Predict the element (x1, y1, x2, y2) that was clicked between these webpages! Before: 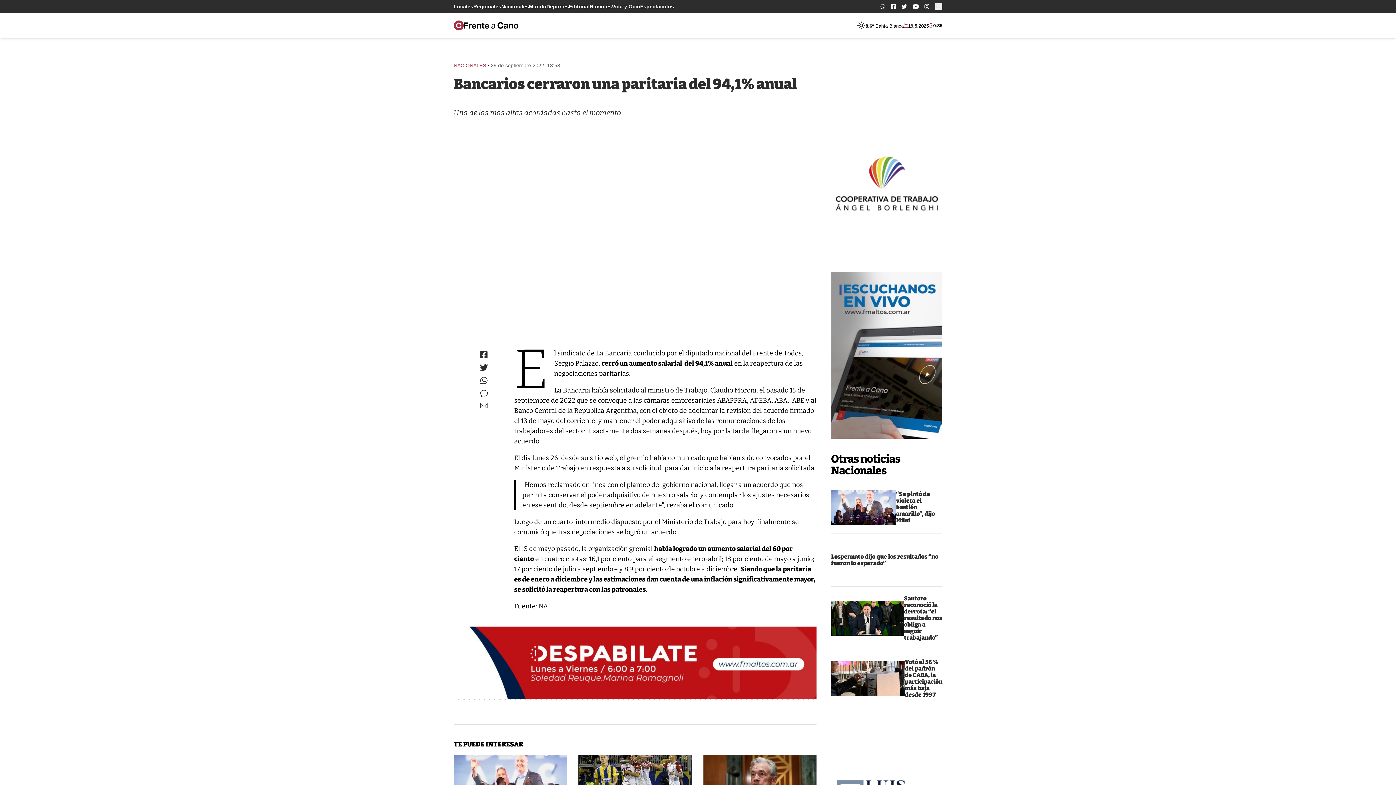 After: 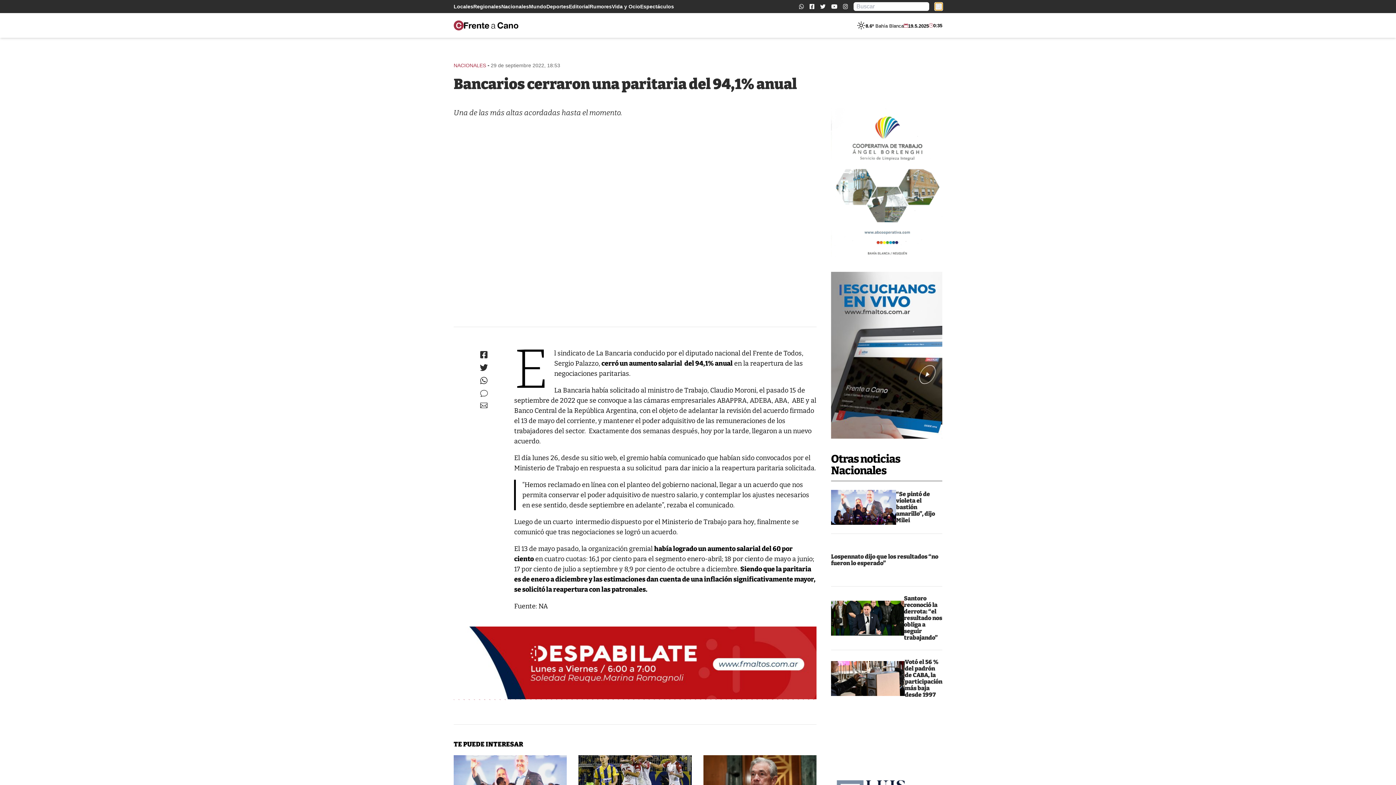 Action: bbox: (935, 2, 942, 10) label: Botón de Busqueda